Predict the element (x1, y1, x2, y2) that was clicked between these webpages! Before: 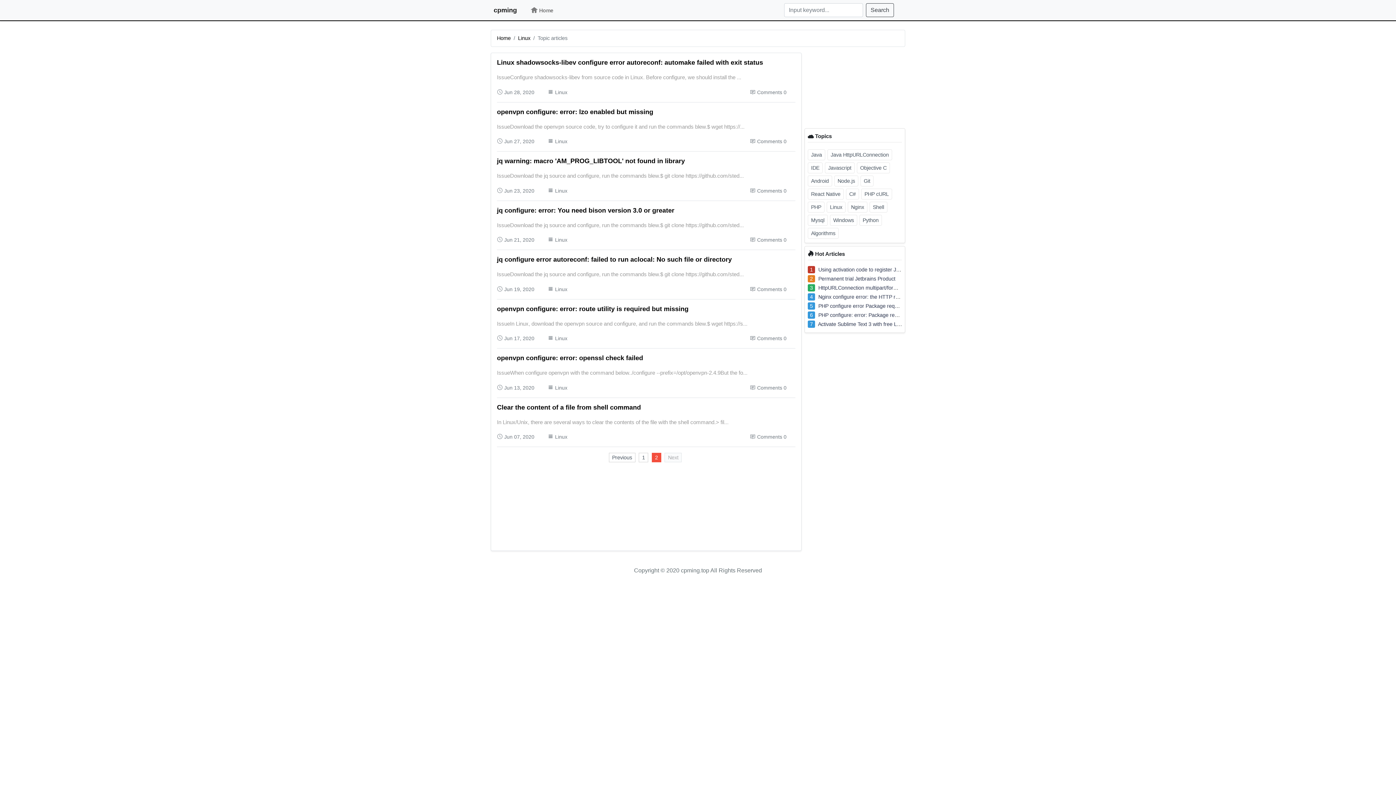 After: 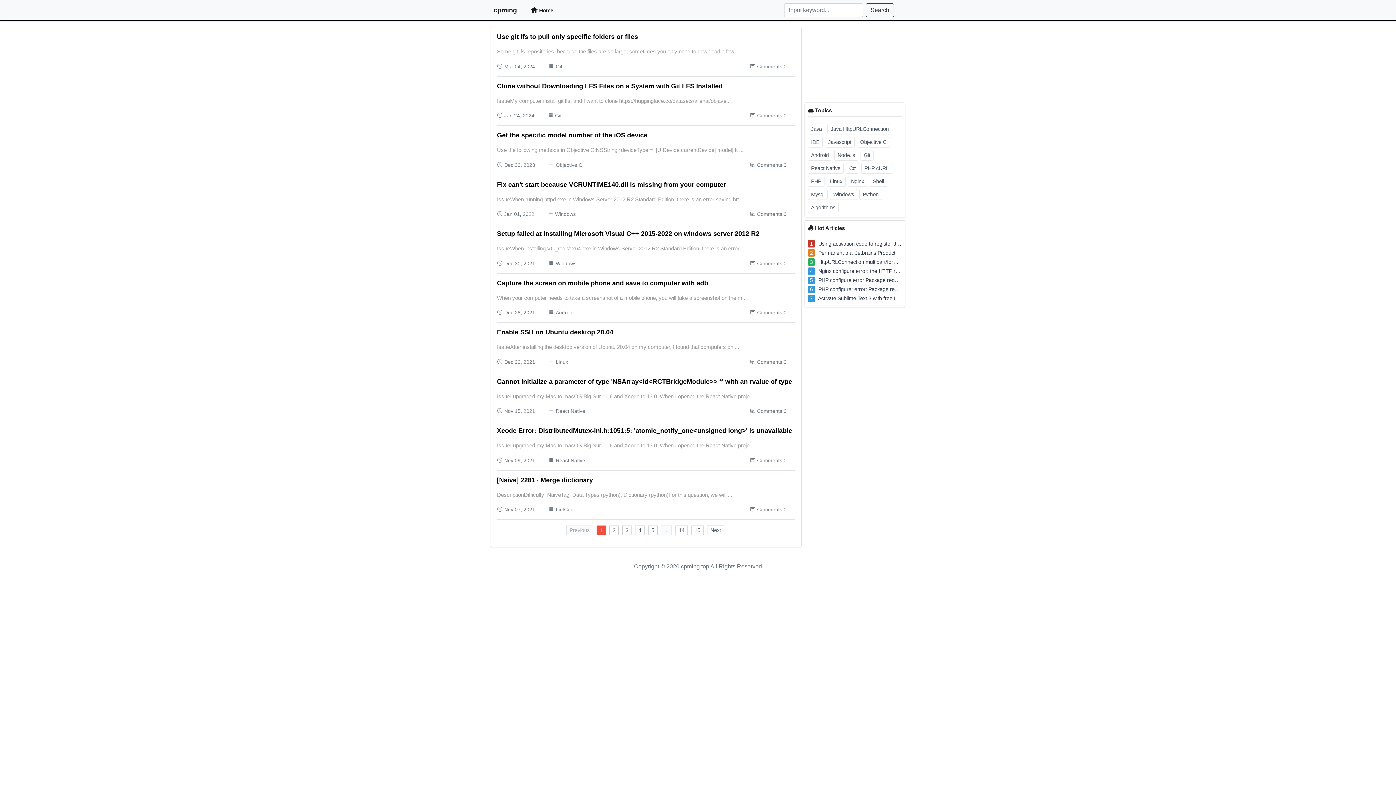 Action: label: cpming bbox: (493, 3, 517, 16)